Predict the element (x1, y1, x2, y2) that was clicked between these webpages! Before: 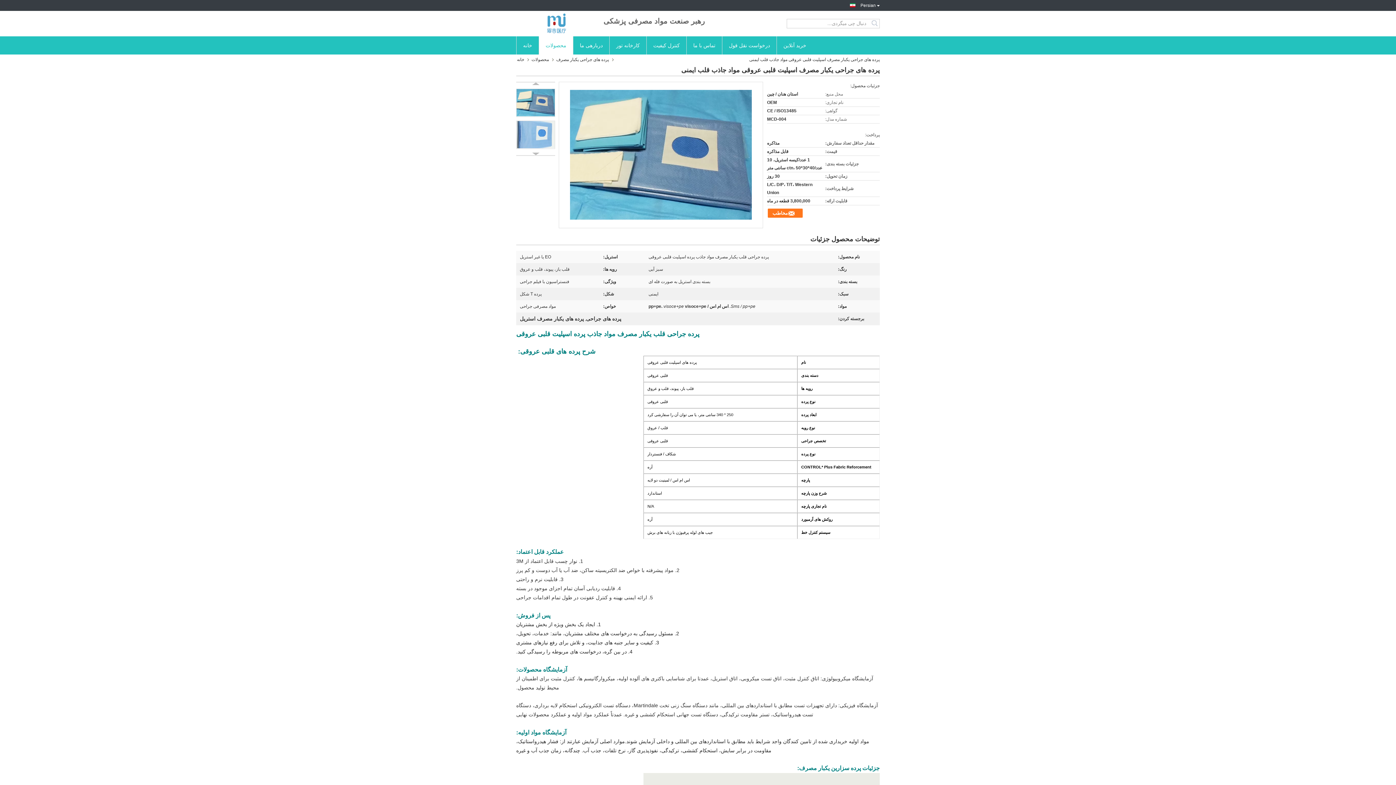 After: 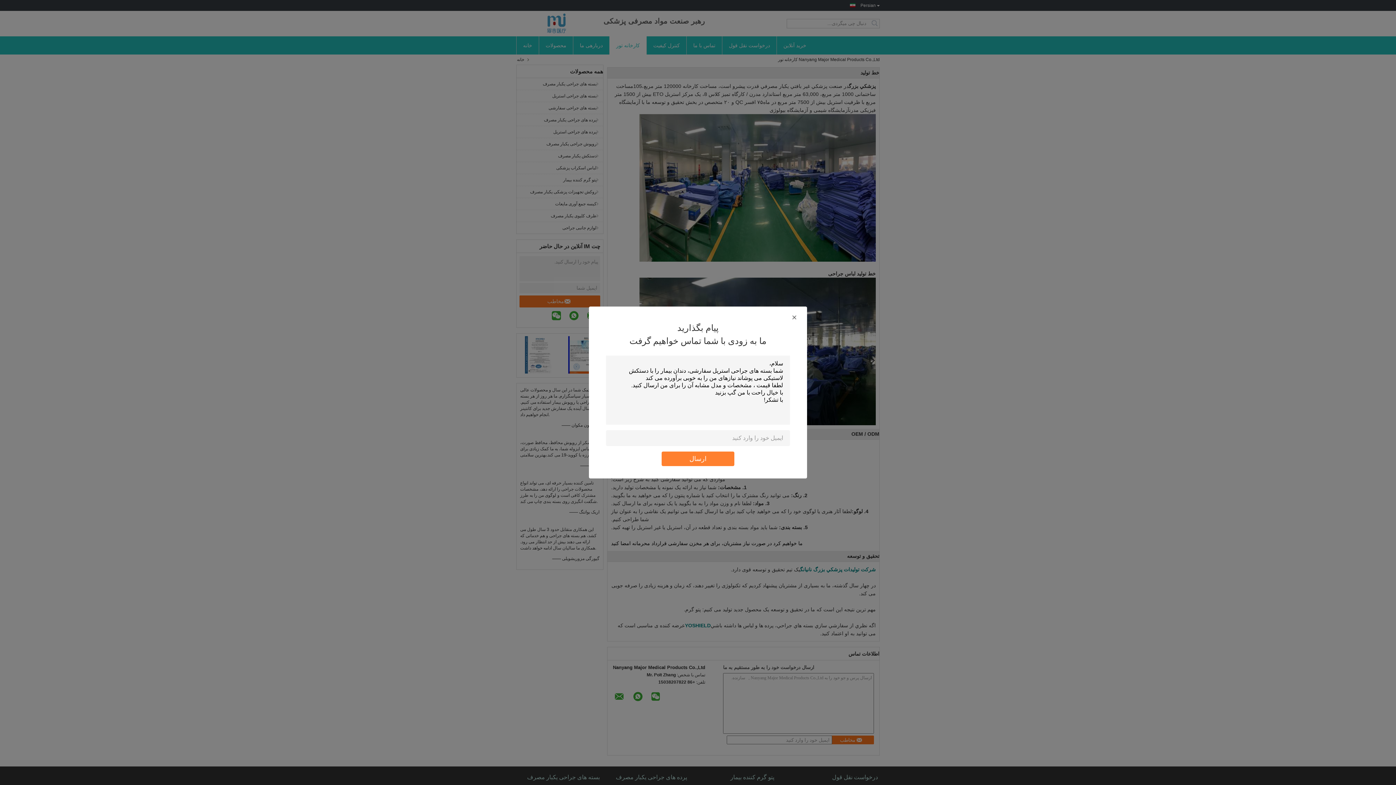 Action: label: کارخانه تور bbox: (609, 36, 646, 54)